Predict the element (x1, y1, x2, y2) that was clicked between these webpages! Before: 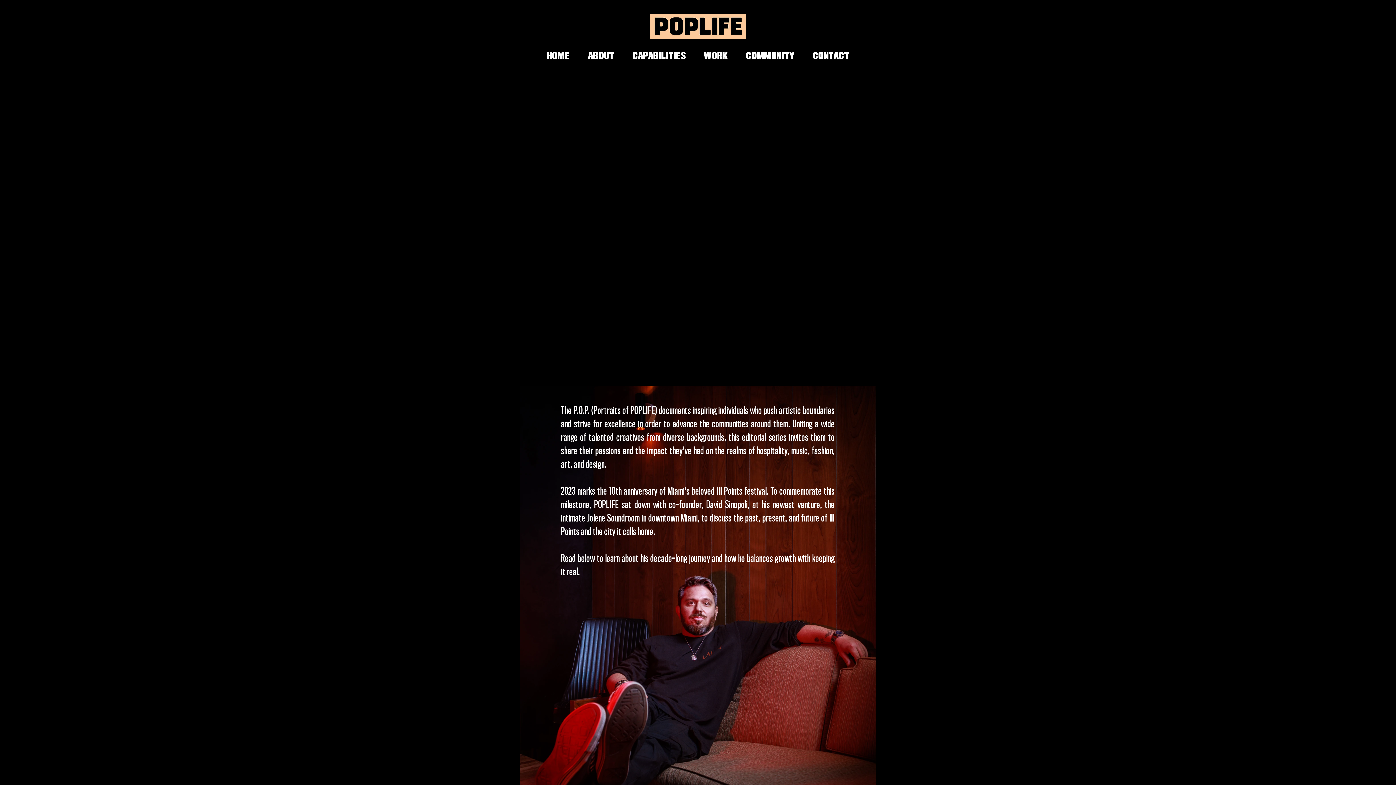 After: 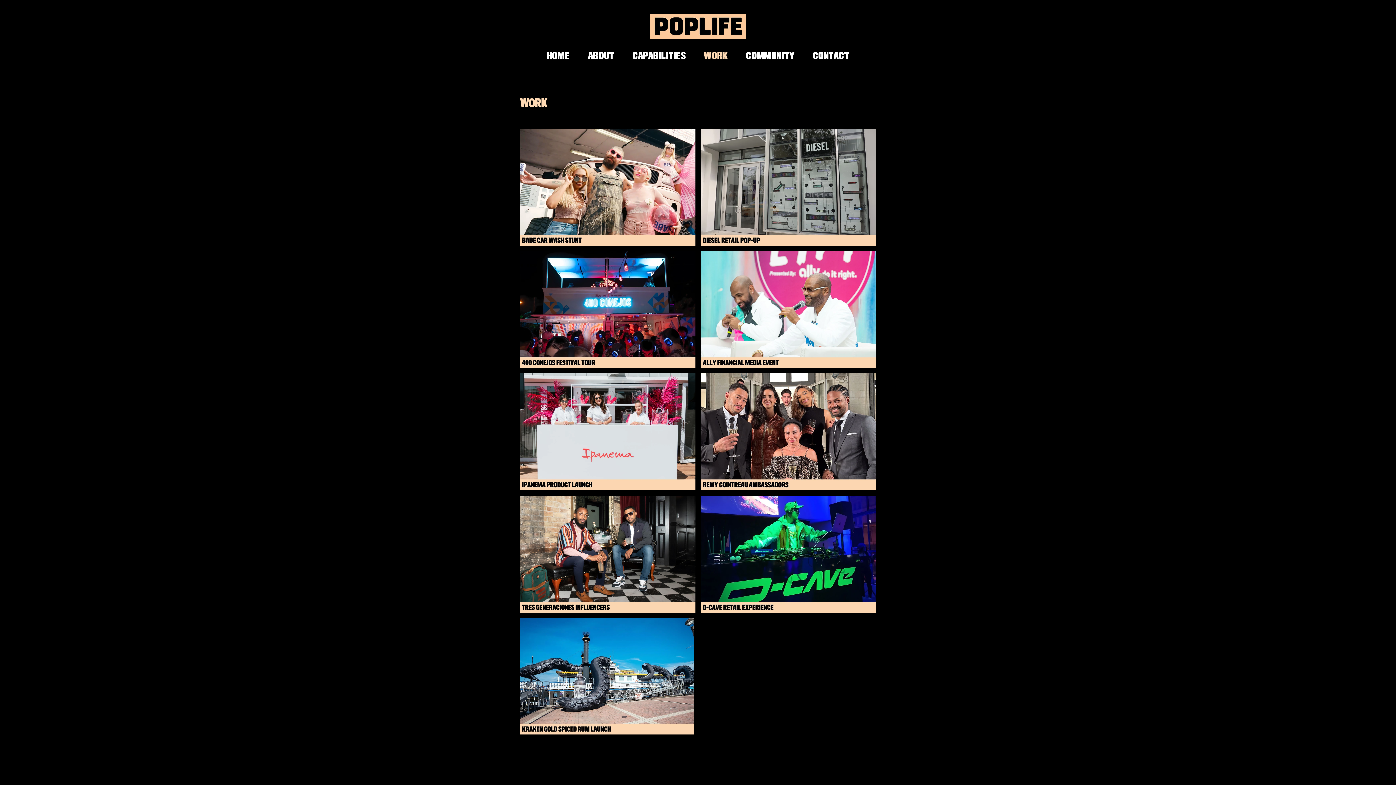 Action: label: WORK bbox: (694, 45, 737, 67)